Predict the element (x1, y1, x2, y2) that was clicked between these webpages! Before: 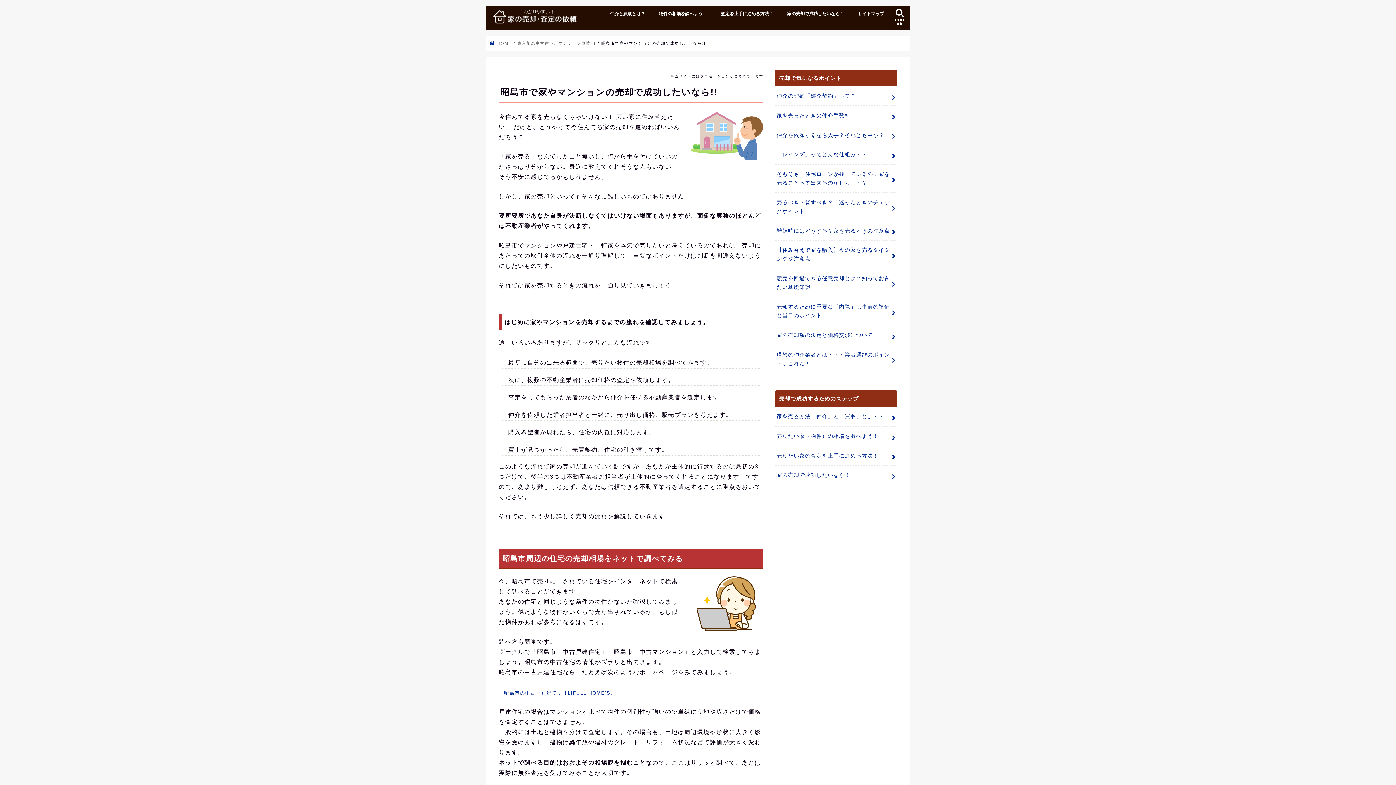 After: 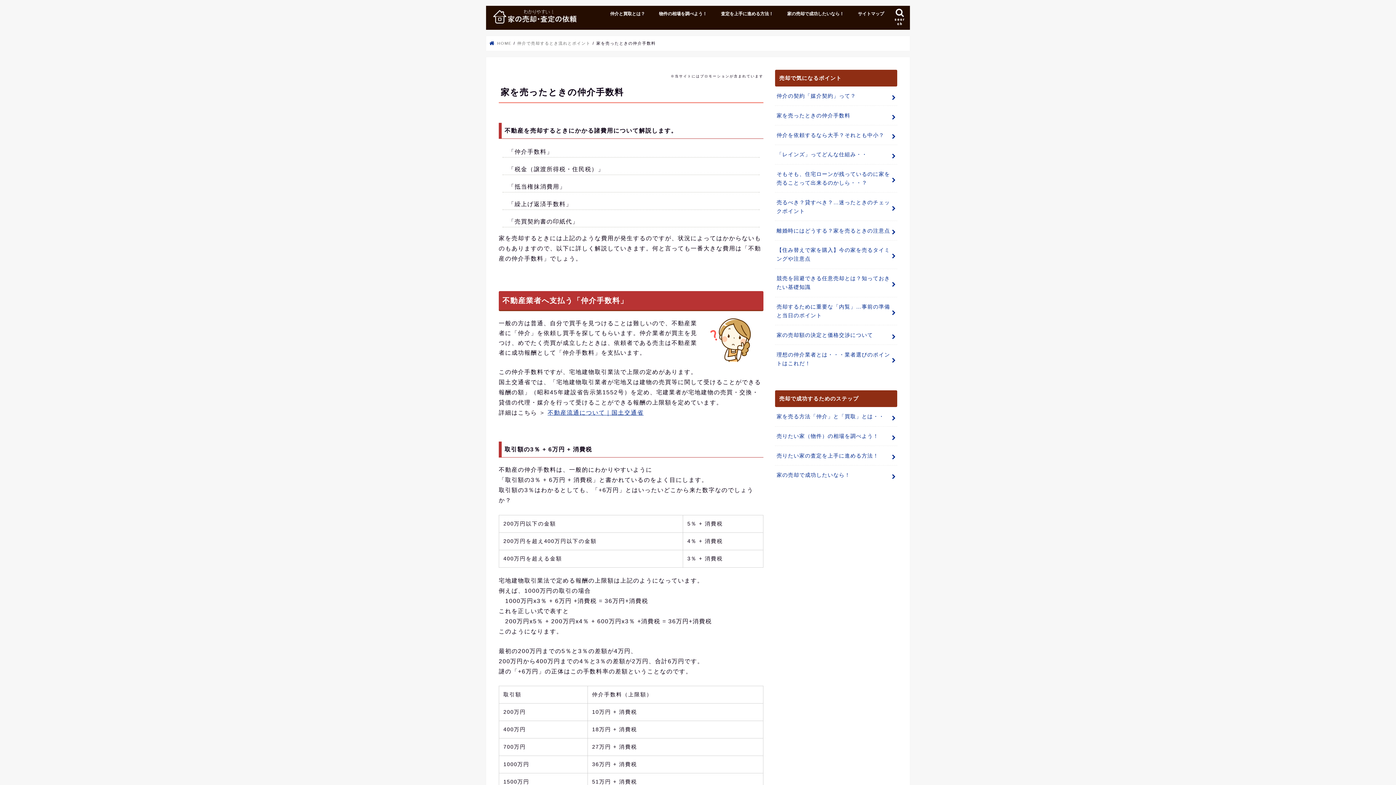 Action: bbox: (775, 105, 897, 125) label: 家を売ったときの仲介手数料